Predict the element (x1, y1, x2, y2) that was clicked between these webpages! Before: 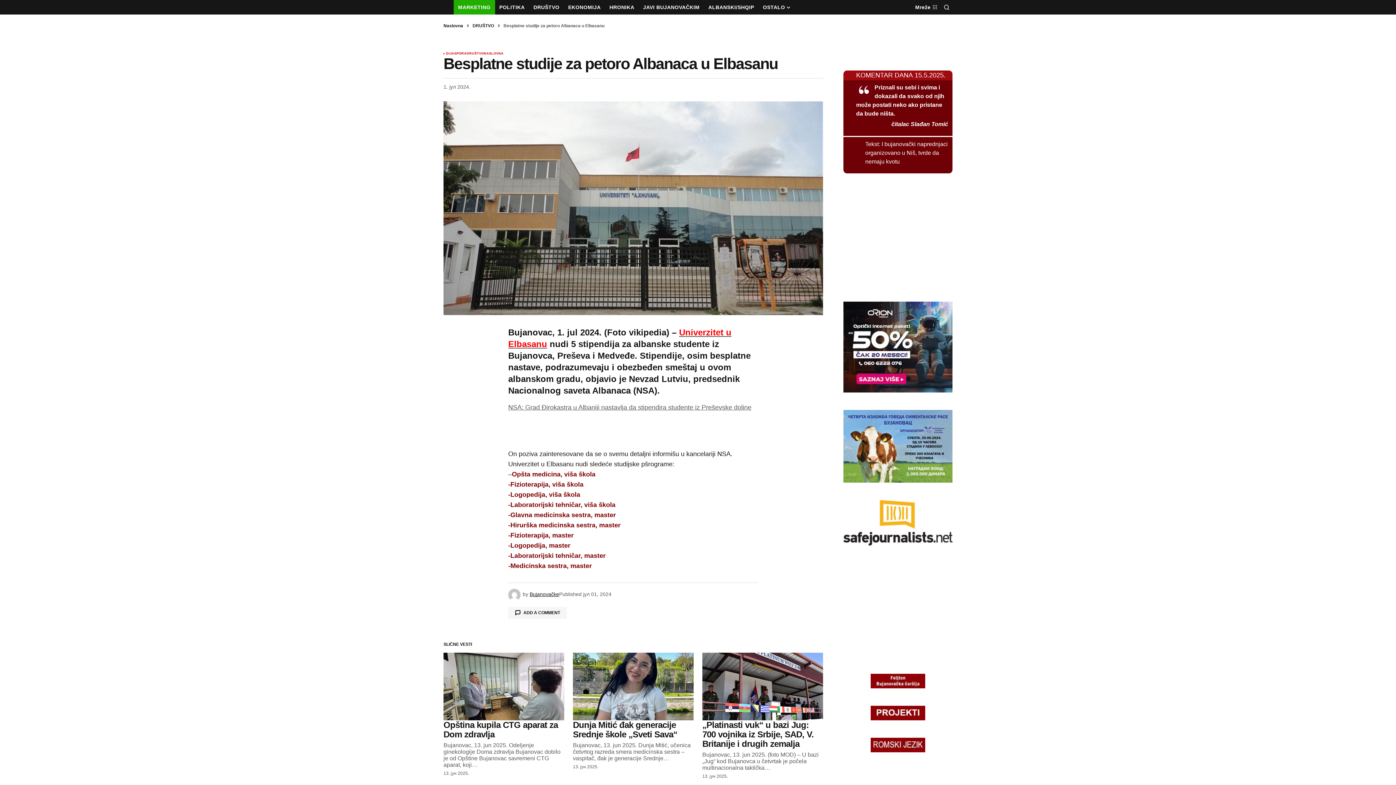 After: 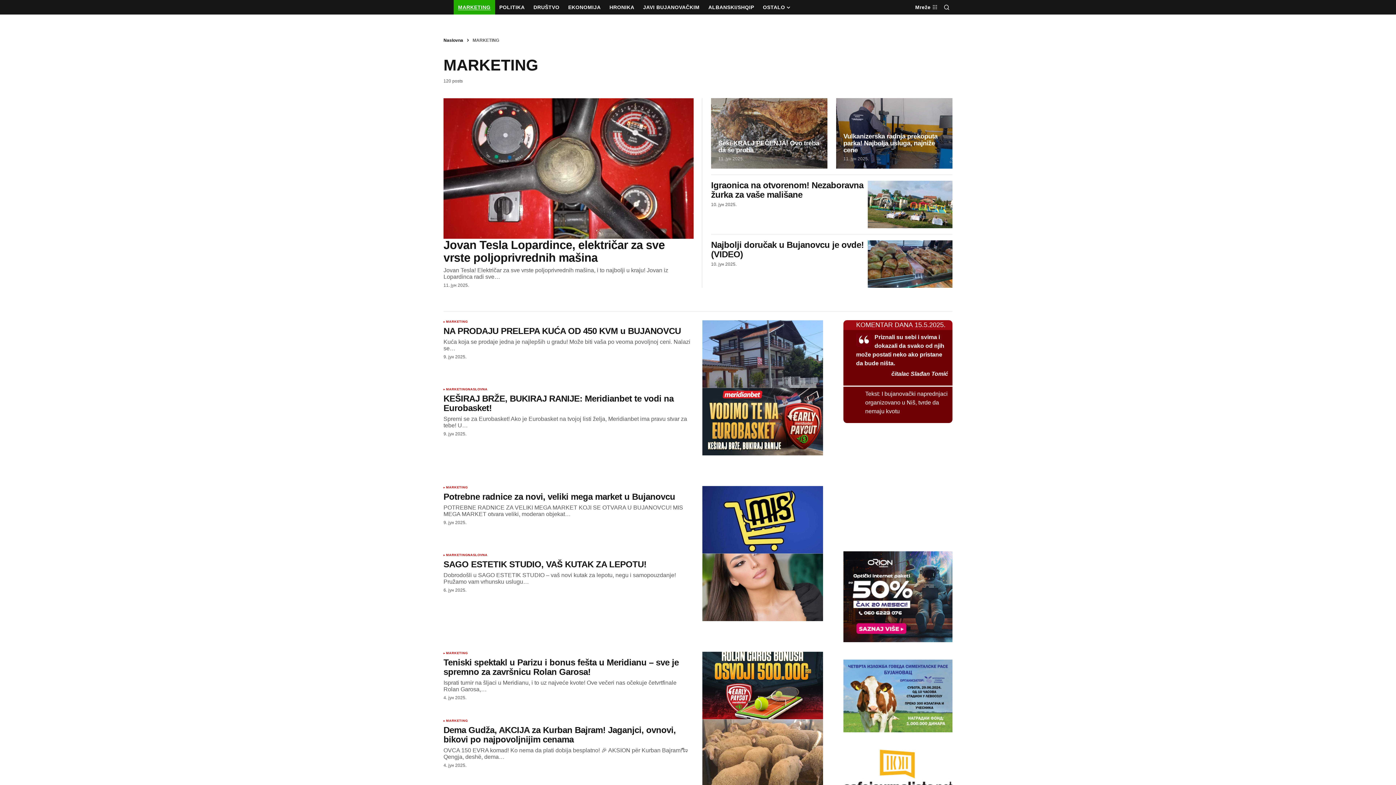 Action: bbox: (453, 0, 495, 14) label: MARKETING